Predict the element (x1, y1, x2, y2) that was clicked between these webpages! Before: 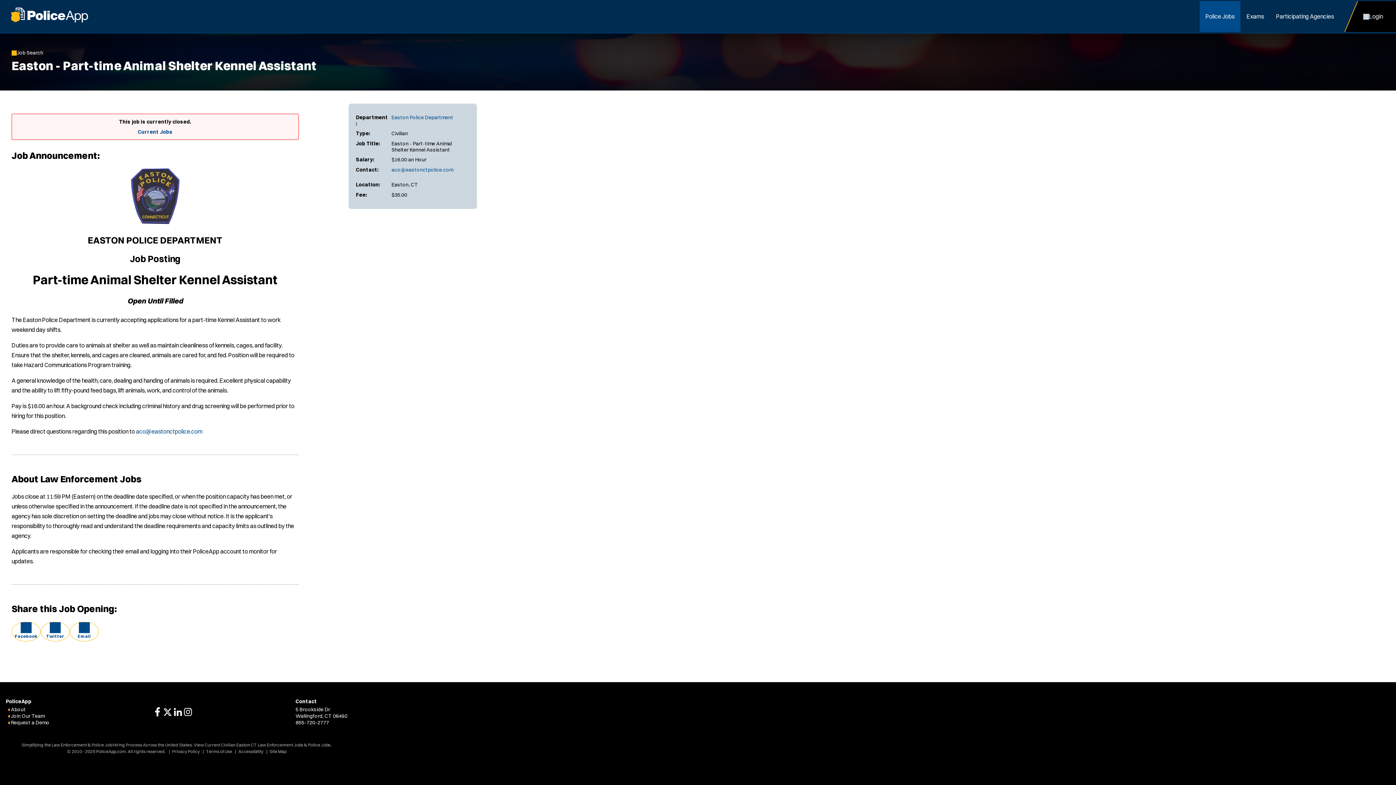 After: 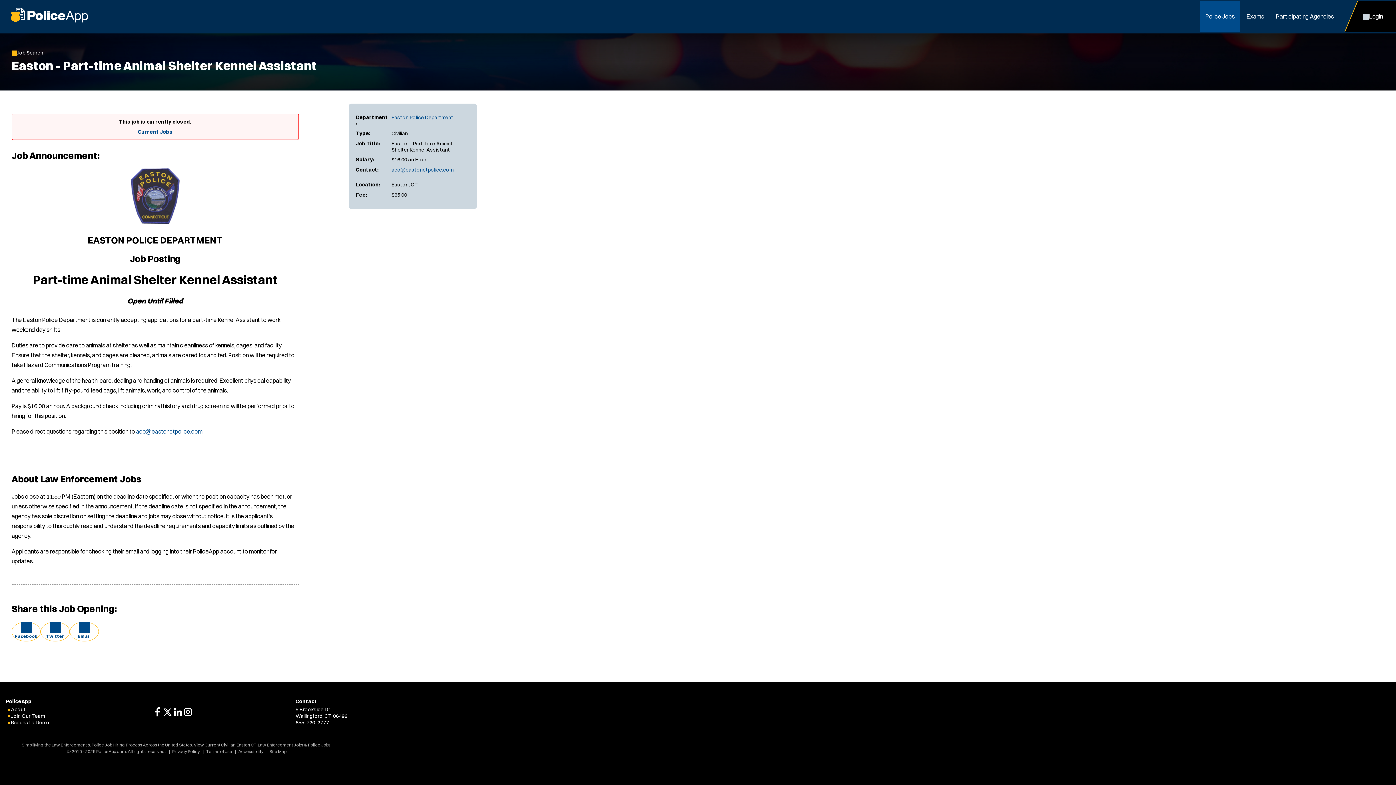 Action: bbox: (136, 427, 202, 435) label: aco@eastonctpolice.com